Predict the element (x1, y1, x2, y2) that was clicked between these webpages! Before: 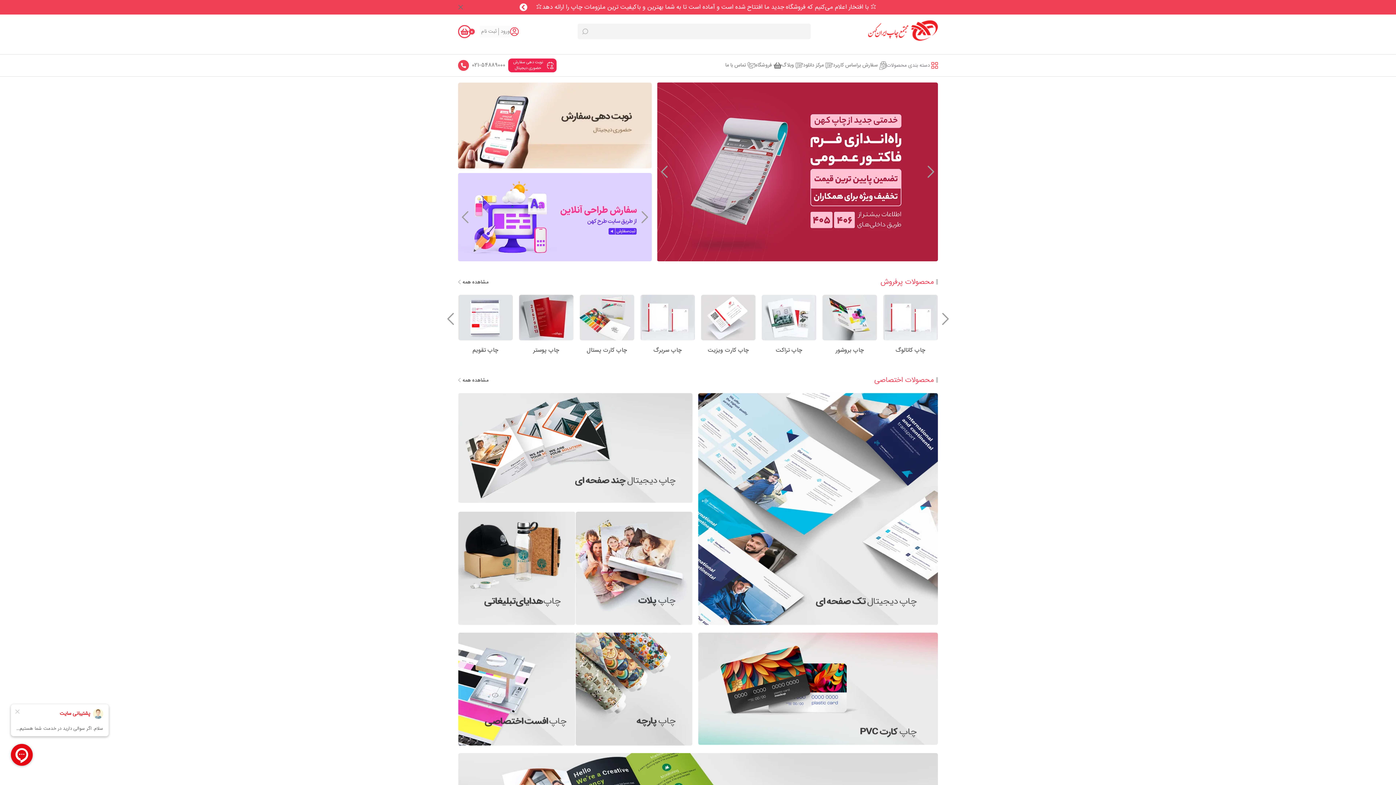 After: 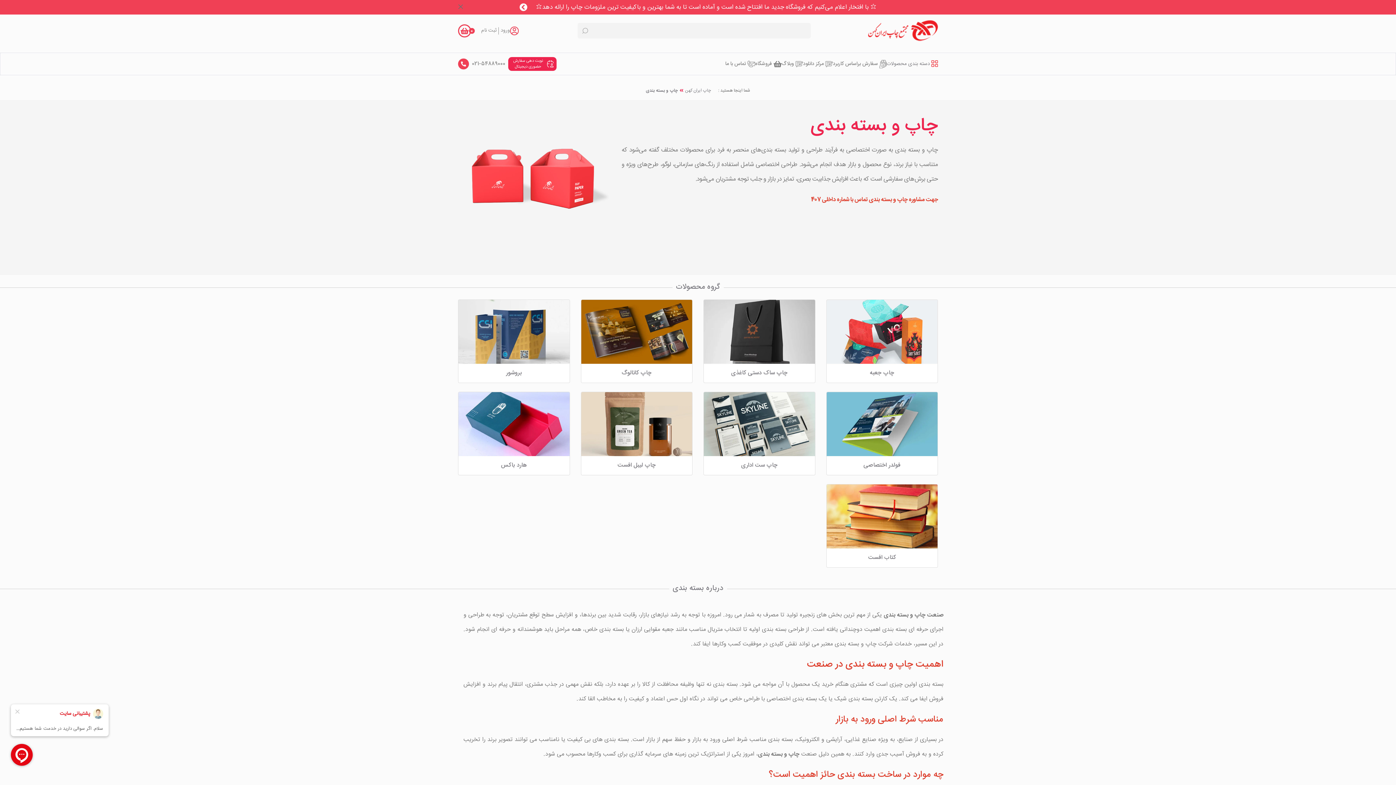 Action: bbox: (458, 632, 575, 747)